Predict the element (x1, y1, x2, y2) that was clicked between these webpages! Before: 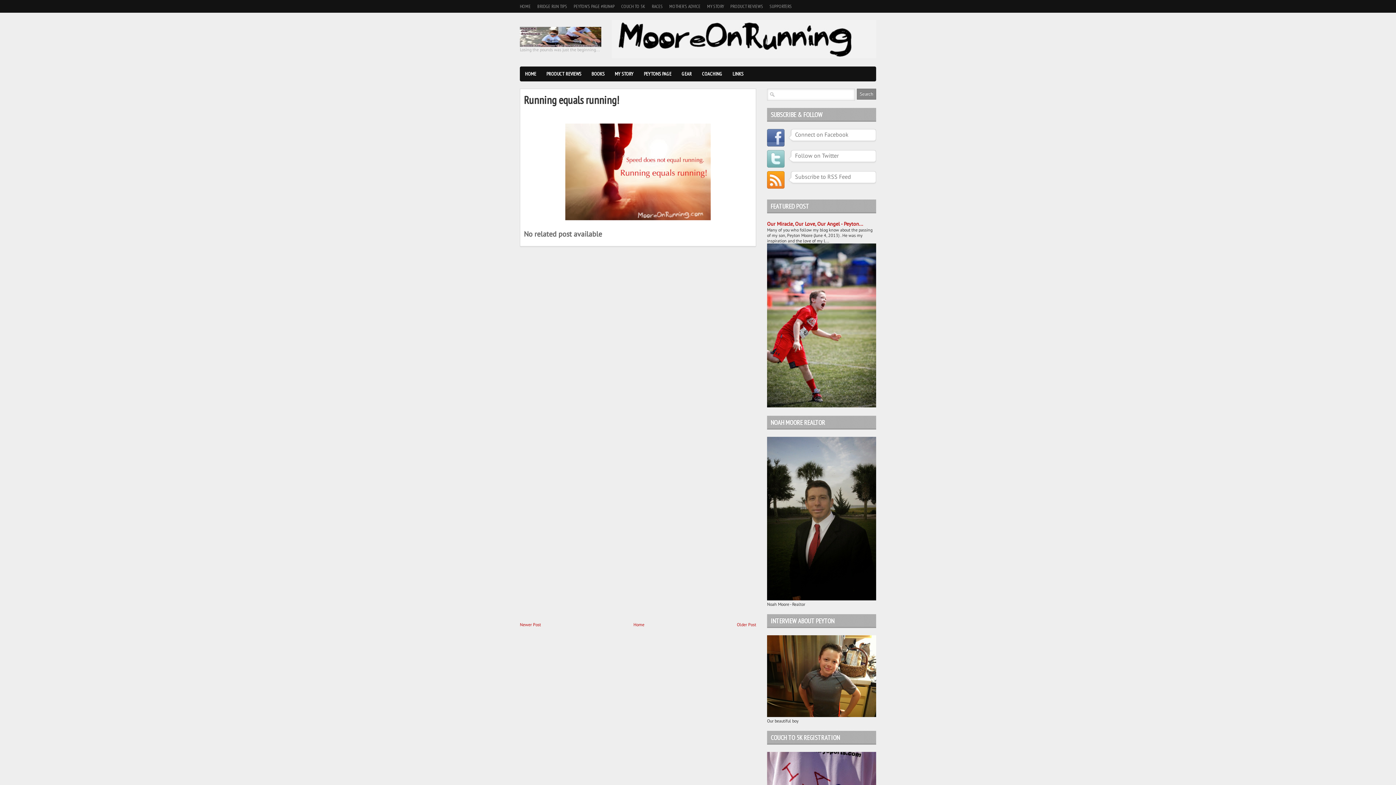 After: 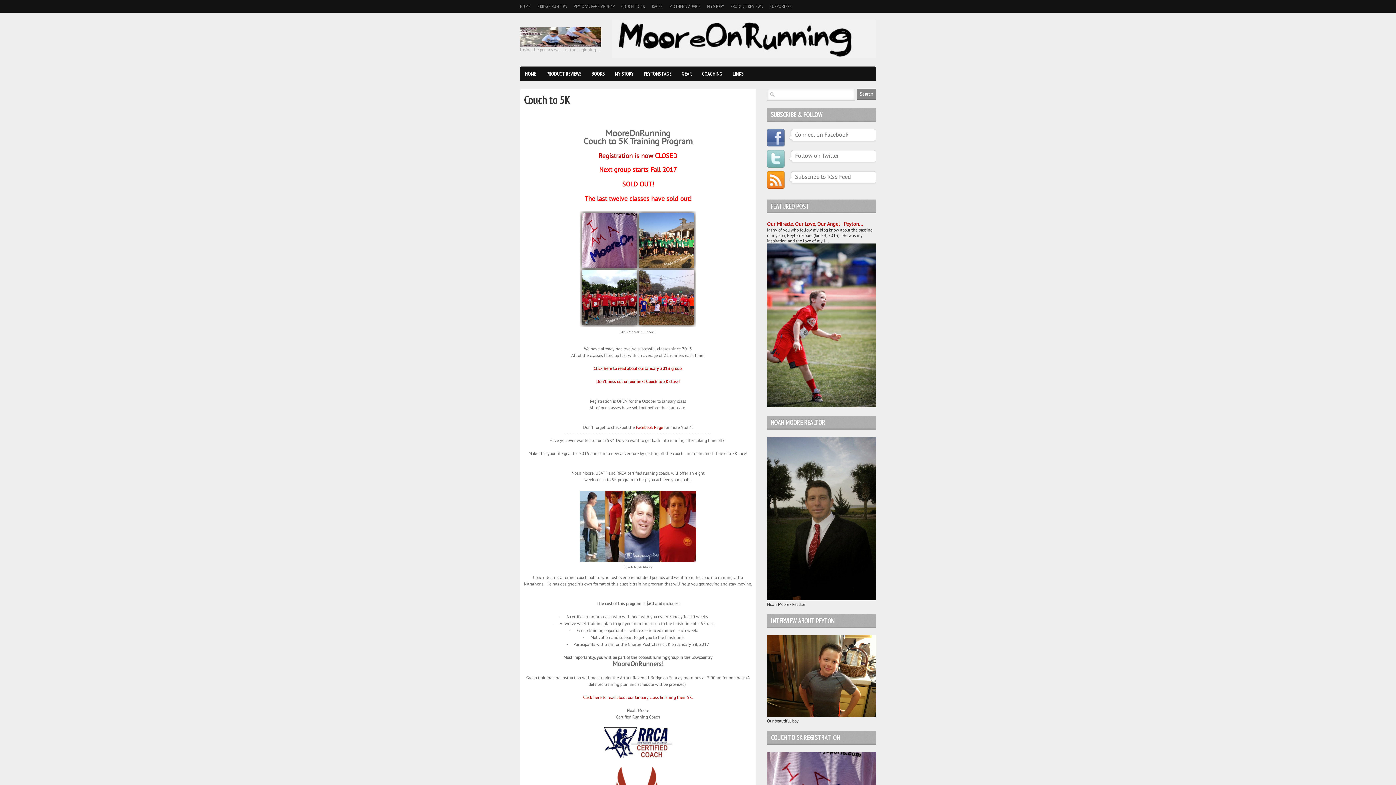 Action: bbox: (621, 3, 645, 9) label: COUCH TO 5K